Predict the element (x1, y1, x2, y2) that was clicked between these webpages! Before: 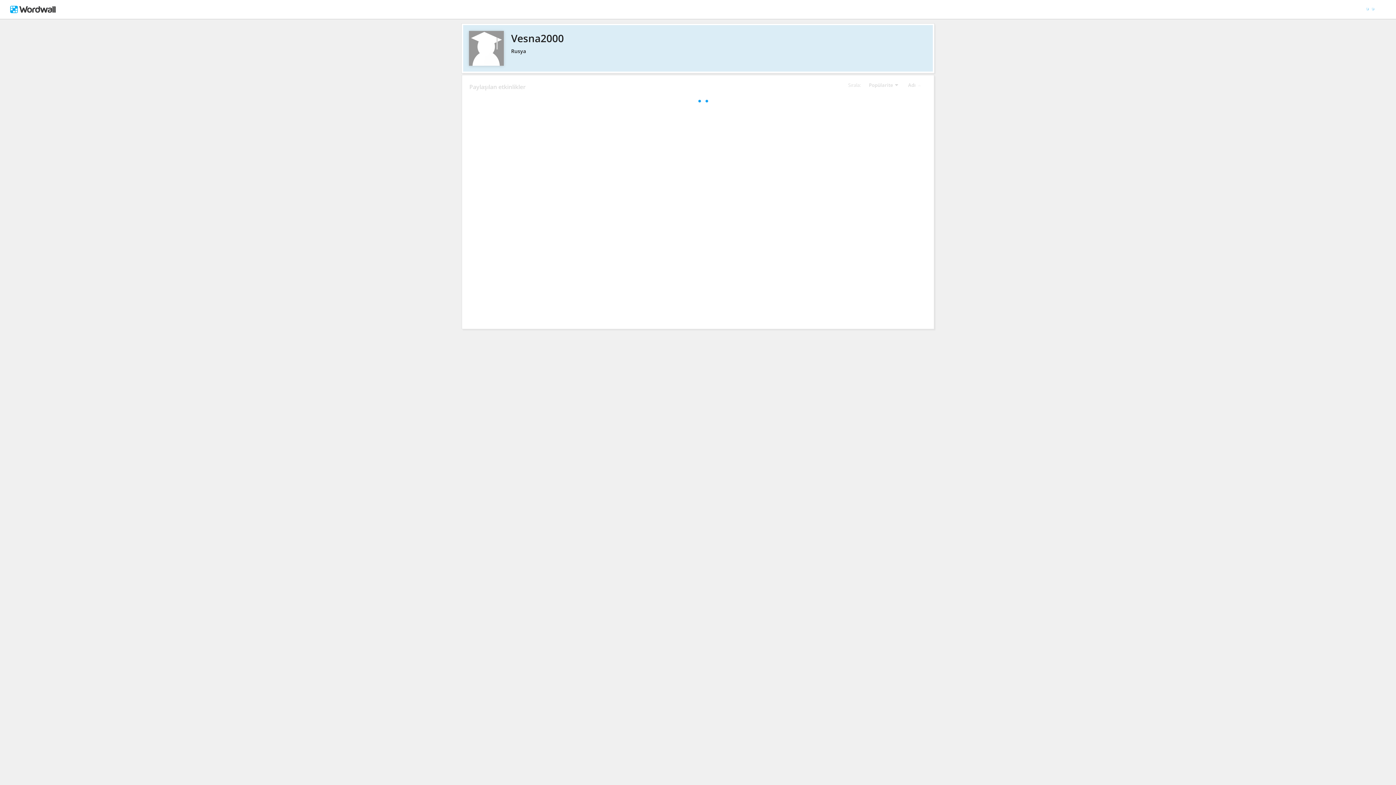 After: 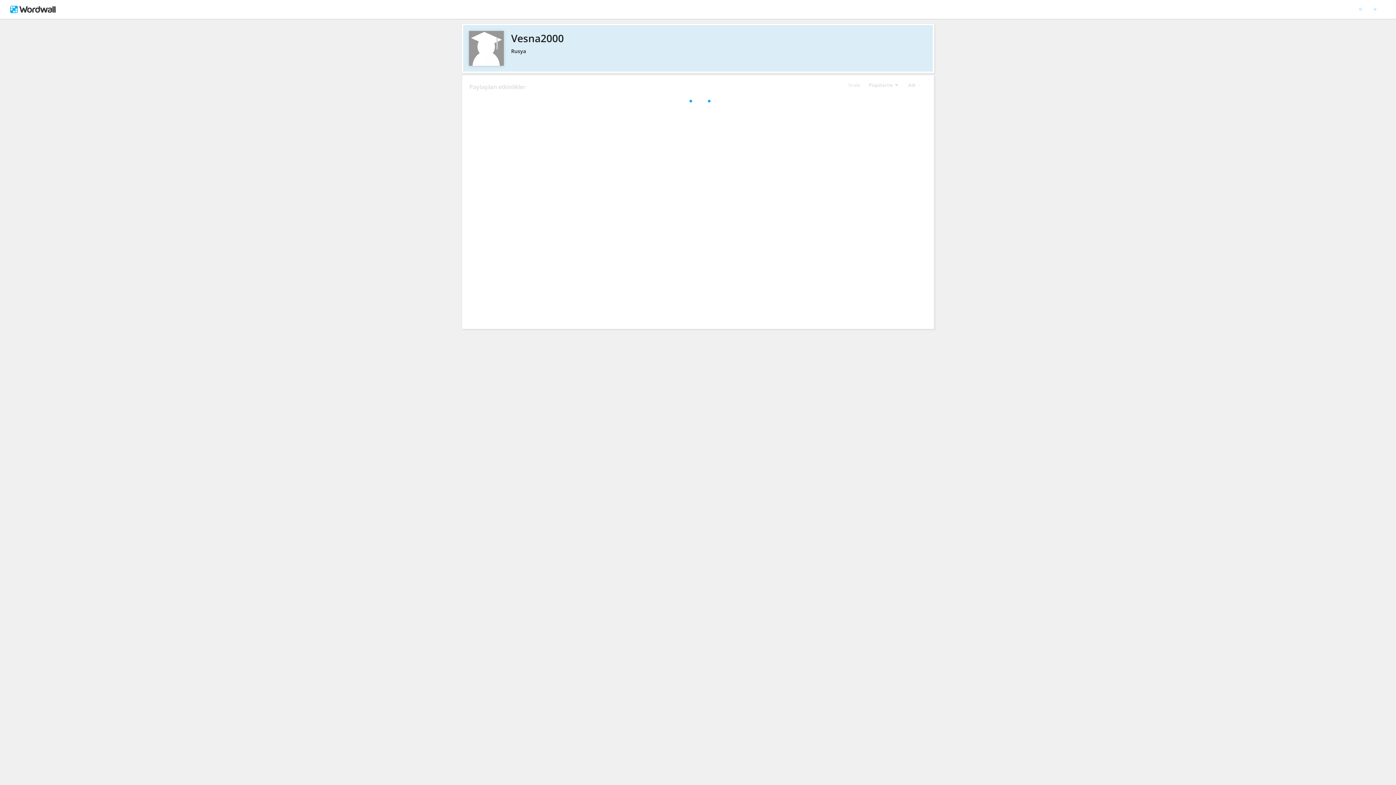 Action: bbox: (469, 30, 926, 45) label: Vesna2000